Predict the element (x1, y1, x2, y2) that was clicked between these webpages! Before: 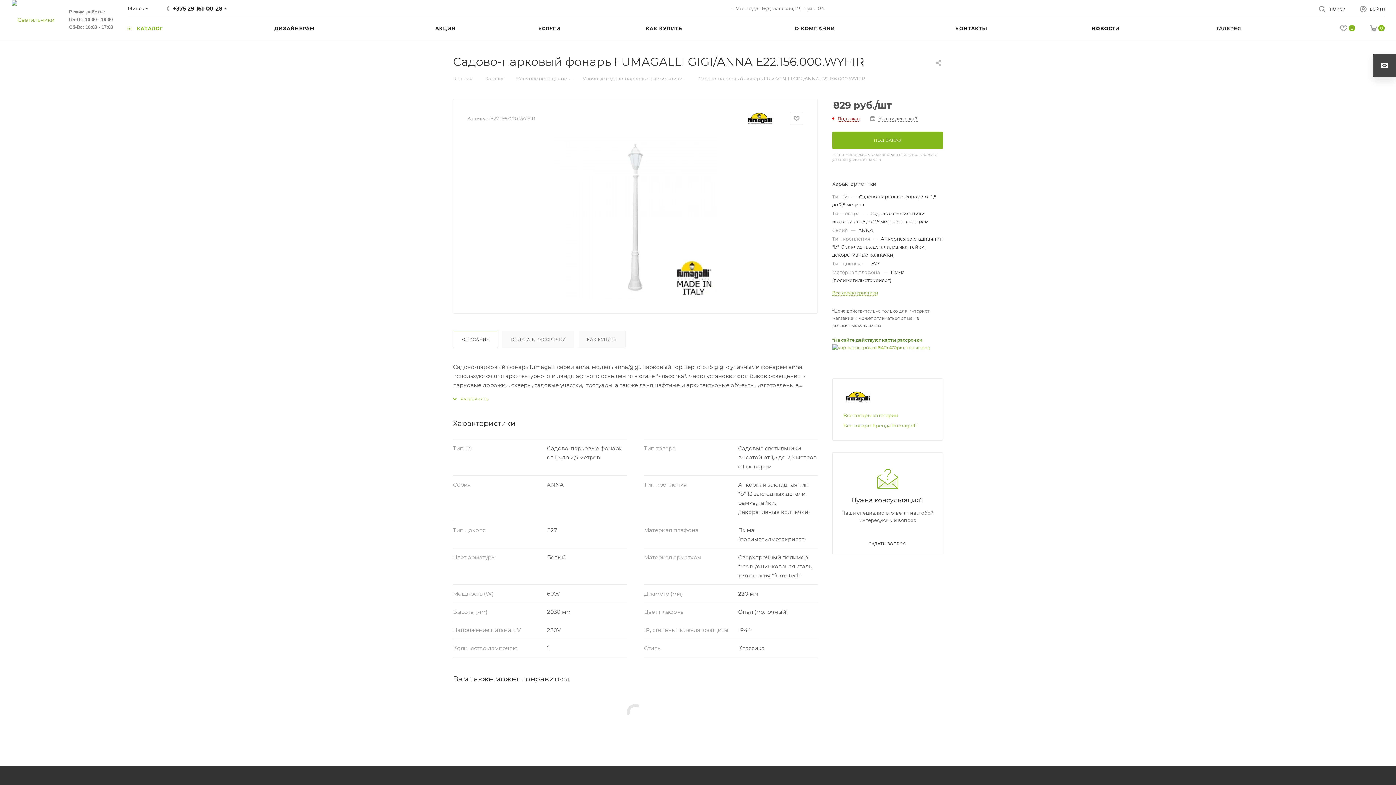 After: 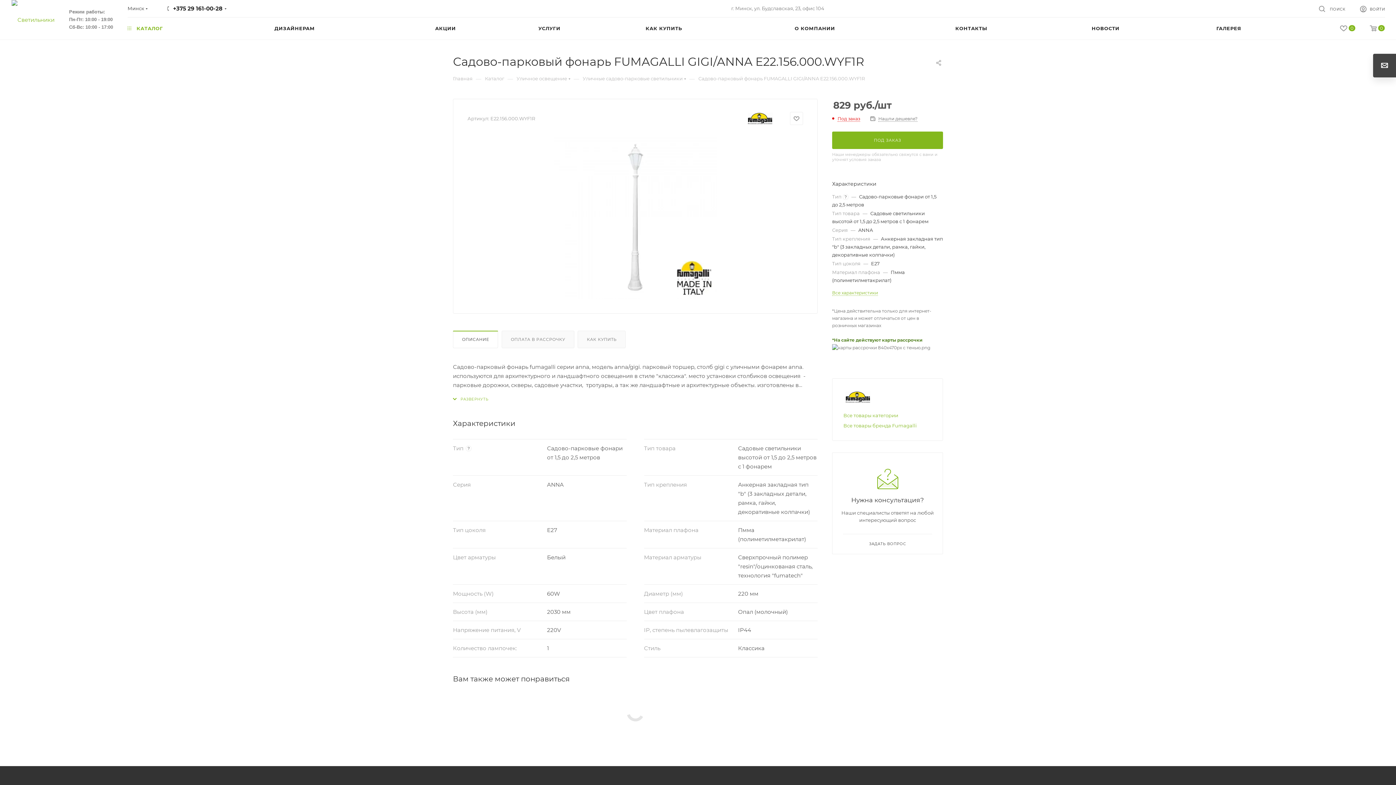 Action: bbox: (832, 344, 930, 350)